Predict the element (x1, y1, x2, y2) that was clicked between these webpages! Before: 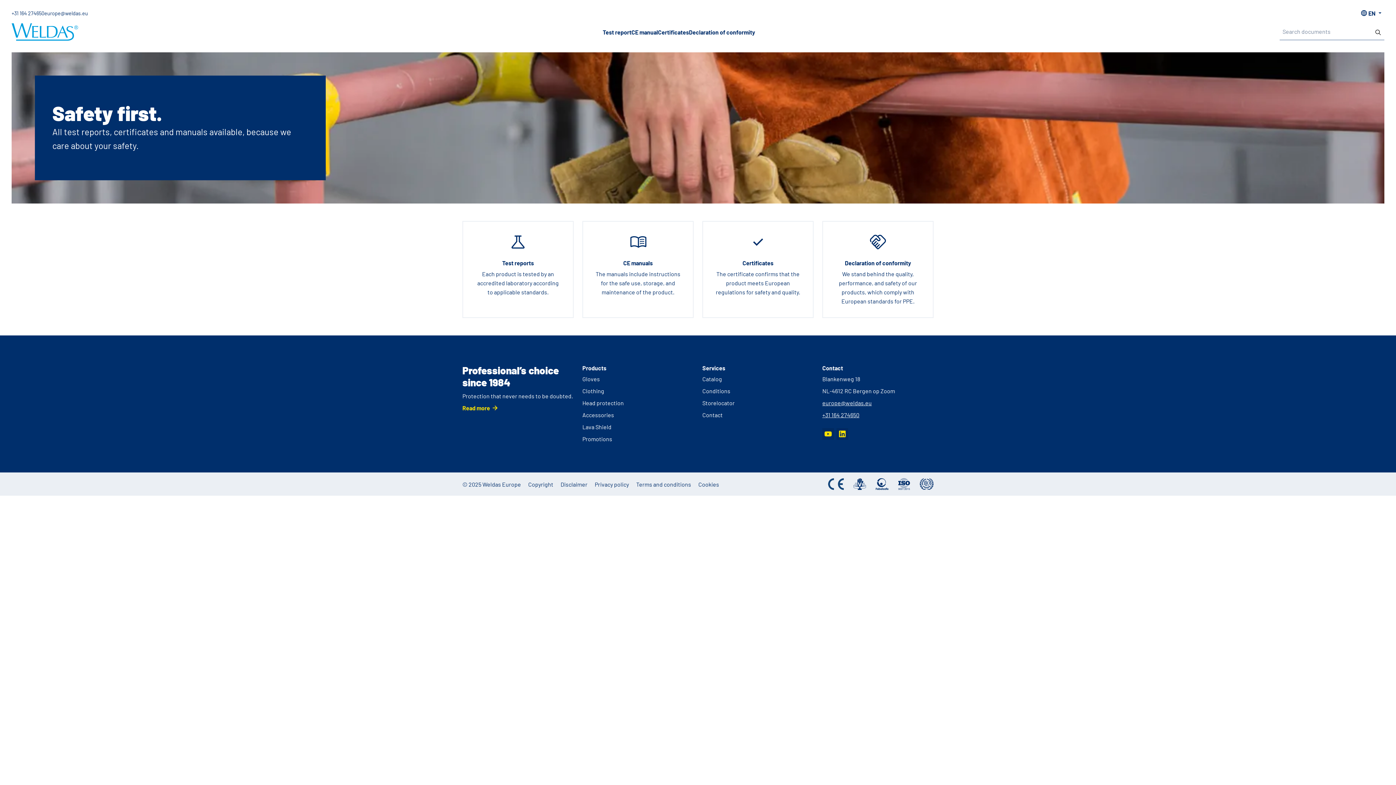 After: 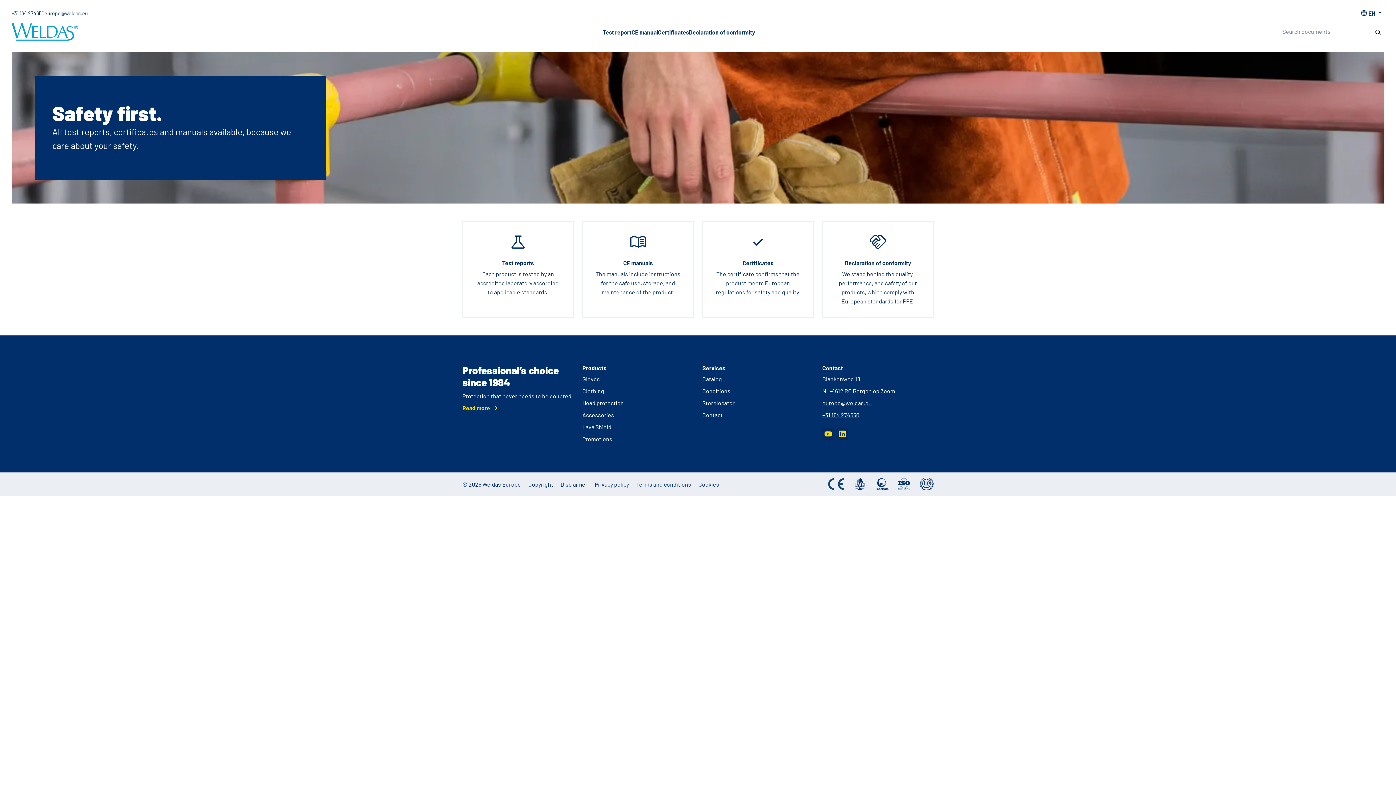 Action: bbox: (836, 426, 849, 433)